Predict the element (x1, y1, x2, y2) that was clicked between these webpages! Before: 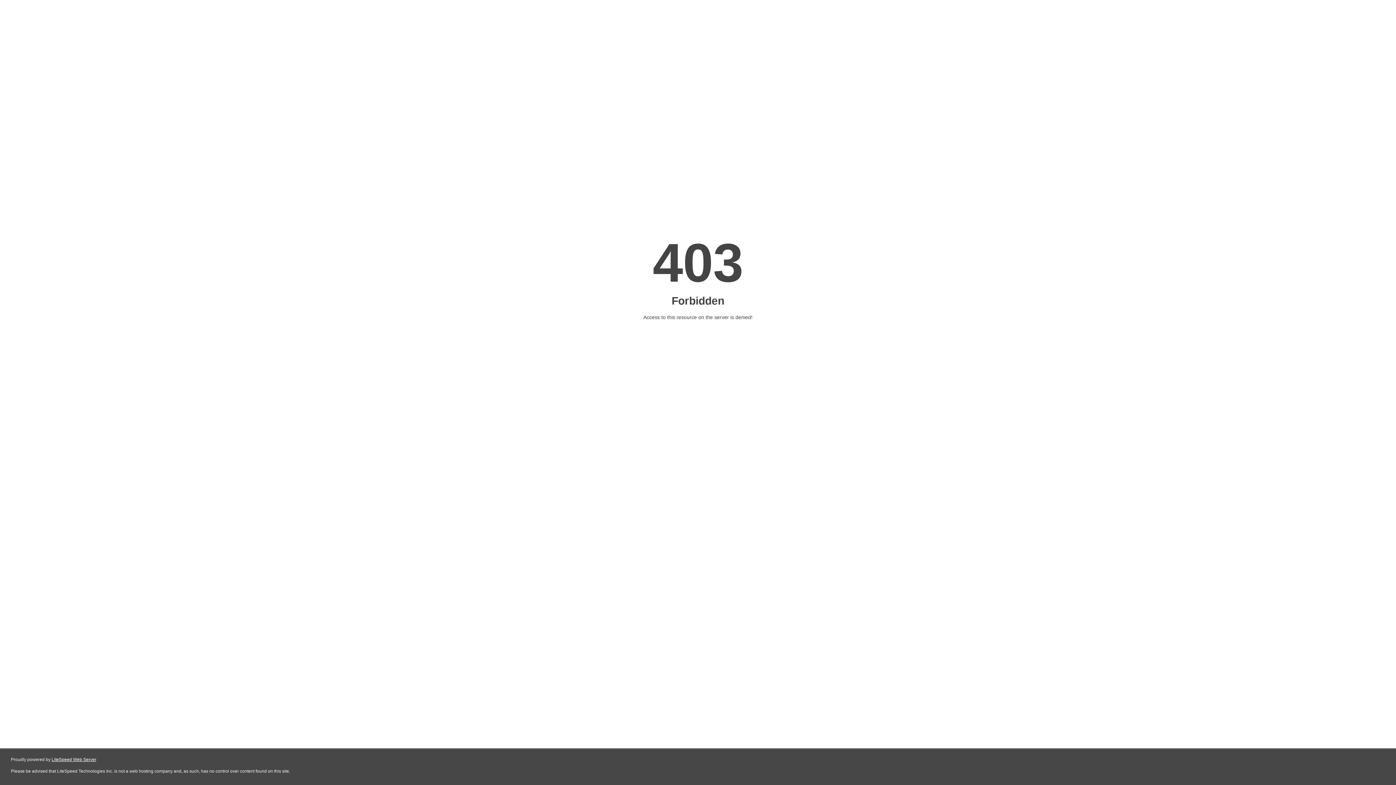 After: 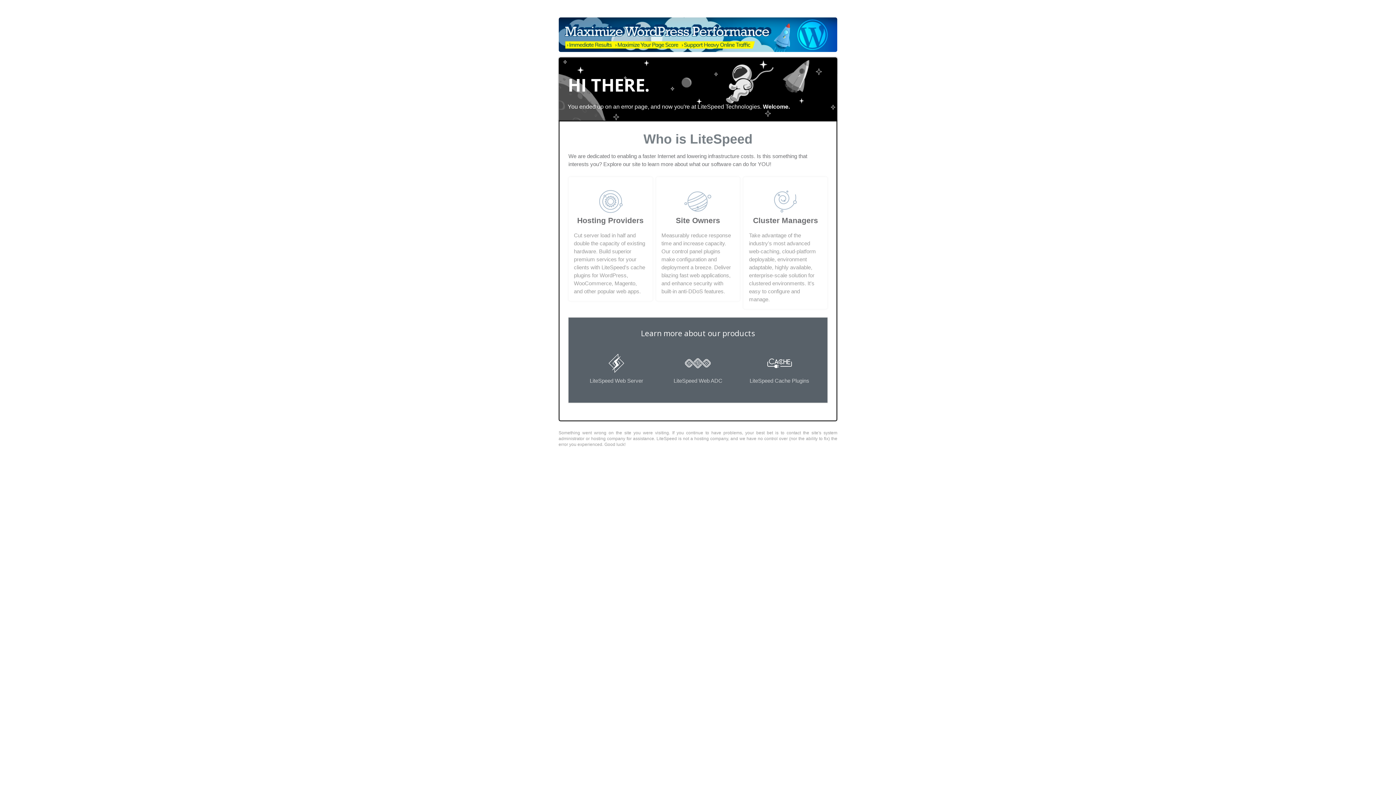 Action: bbox: (51, 757, 96, 762) label: LiteSpeed Web Server